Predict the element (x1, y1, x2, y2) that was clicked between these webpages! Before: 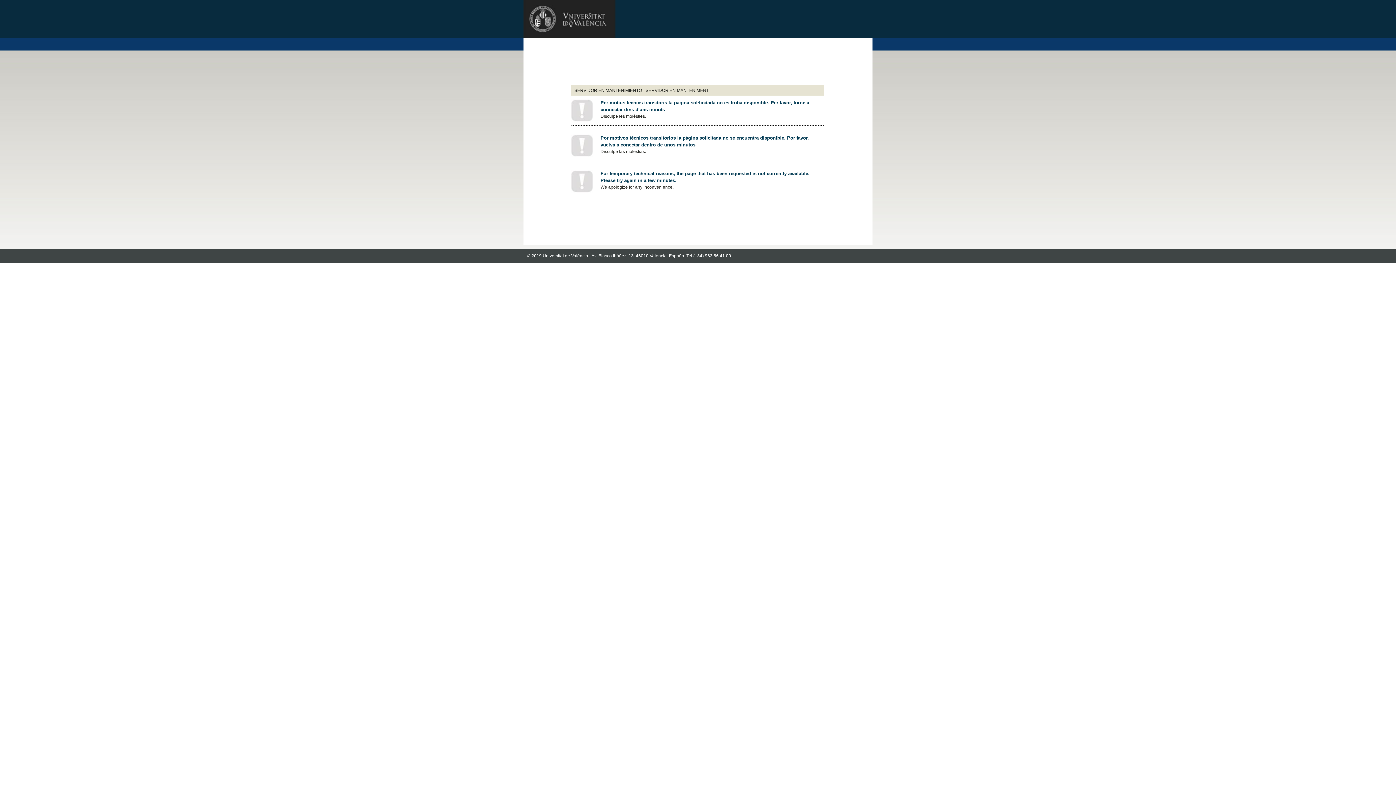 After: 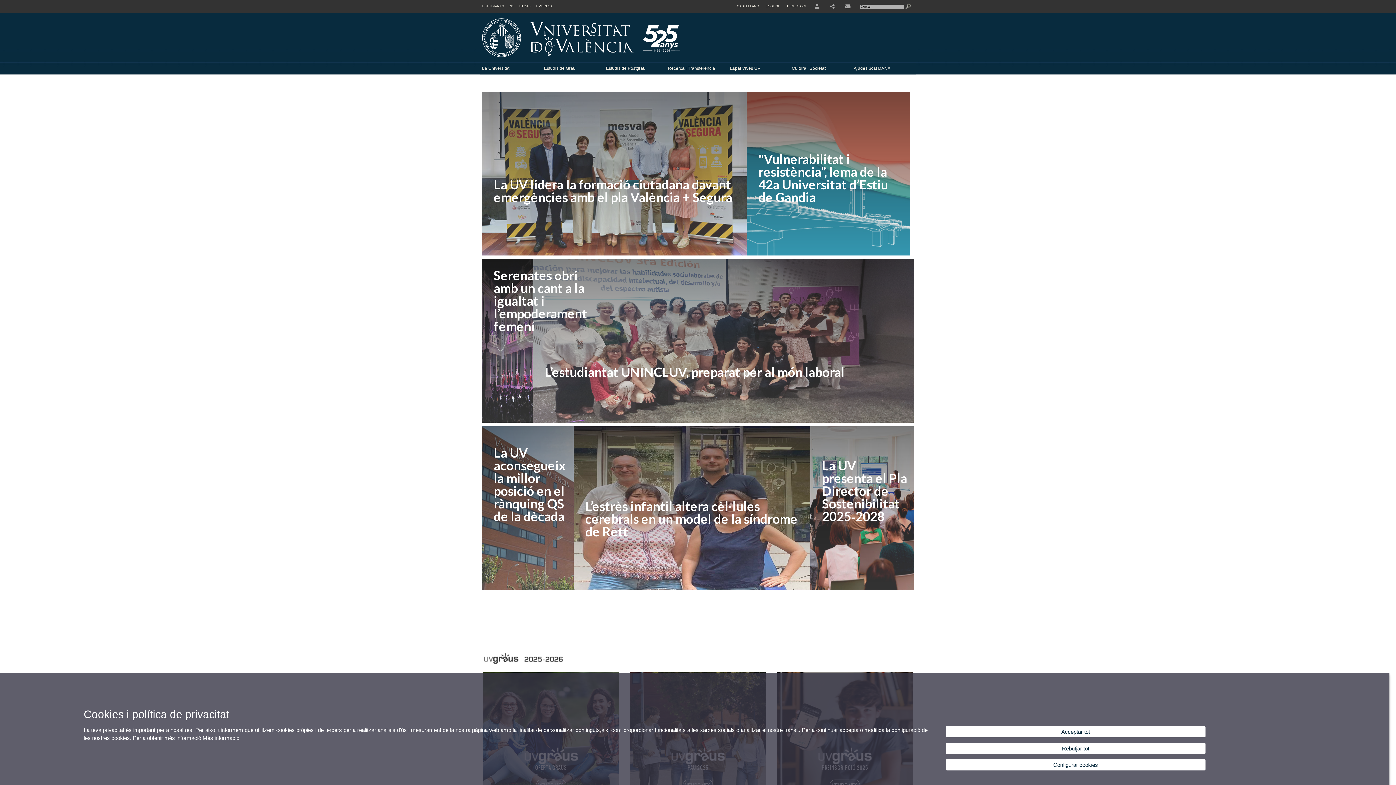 Action: bbox: (523, 32, 615, 39)